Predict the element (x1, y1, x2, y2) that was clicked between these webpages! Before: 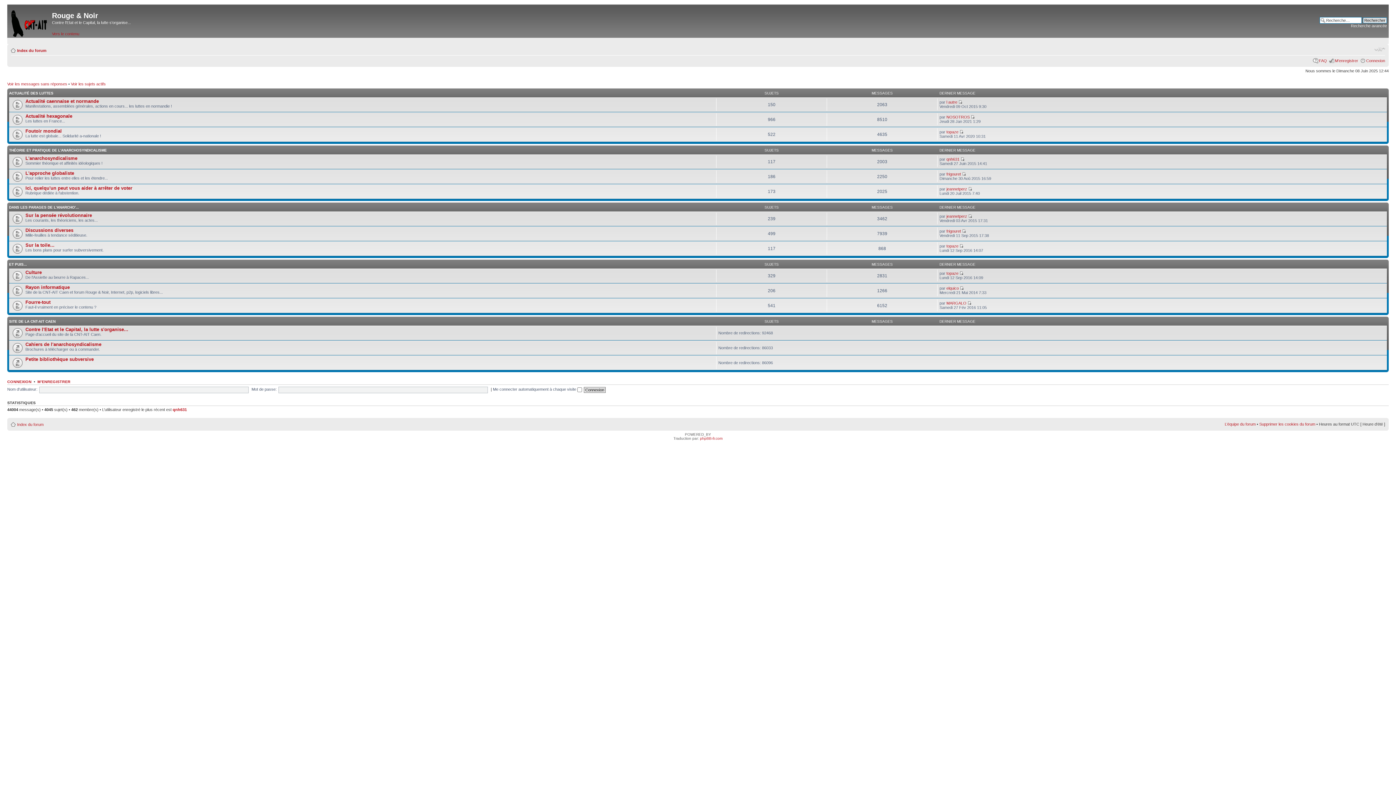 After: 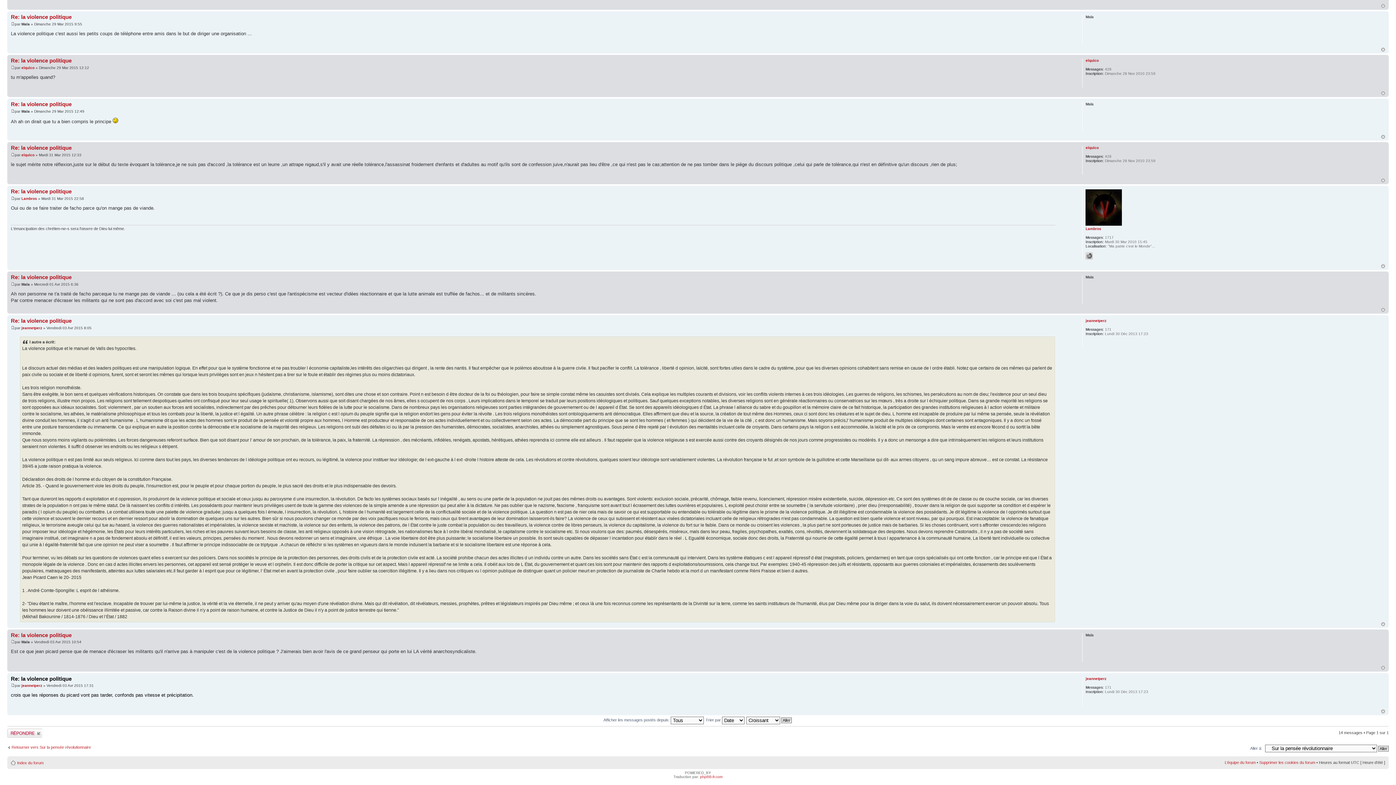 Action: bbox: (968, 214, 972, 218)